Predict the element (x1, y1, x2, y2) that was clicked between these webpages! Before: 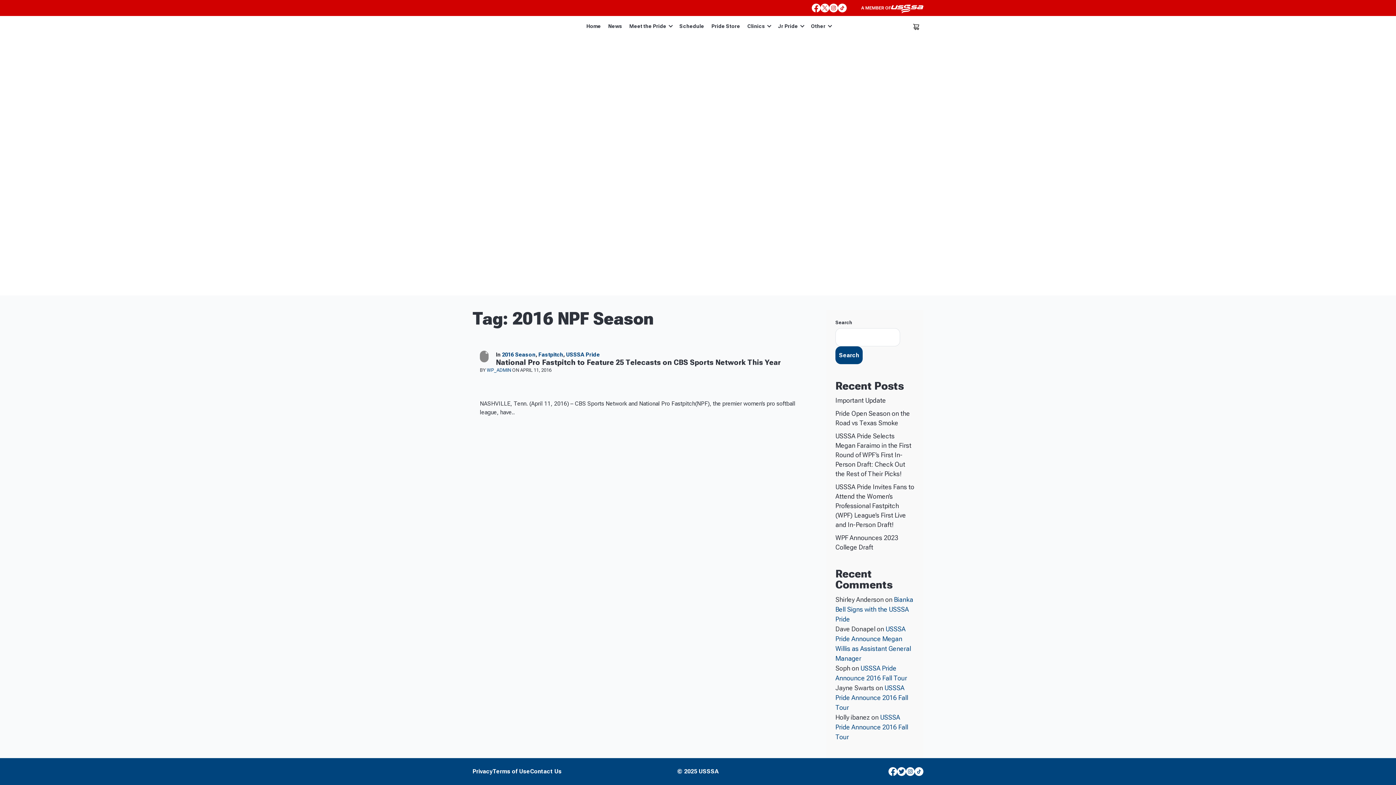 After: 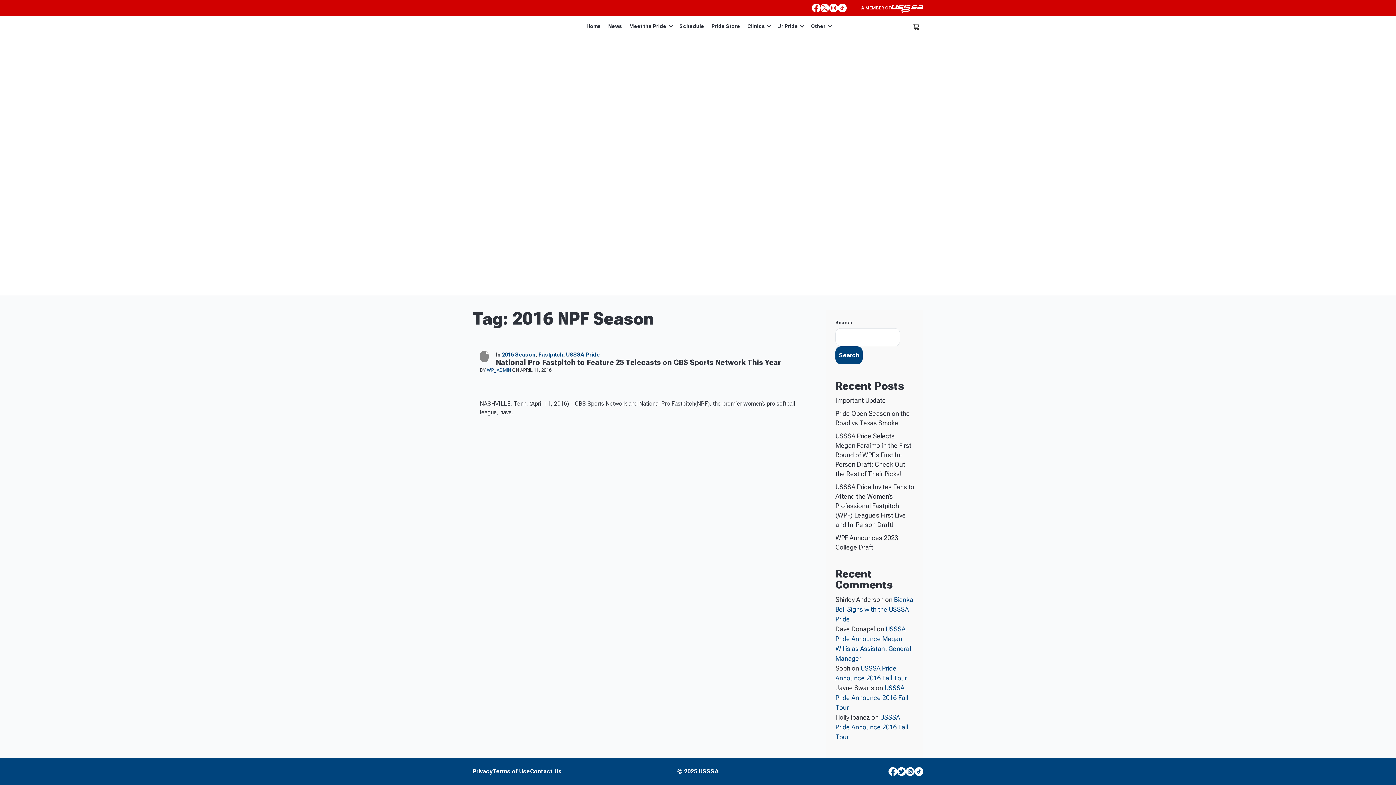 Action: bbox: (888, 767, 897, 776)